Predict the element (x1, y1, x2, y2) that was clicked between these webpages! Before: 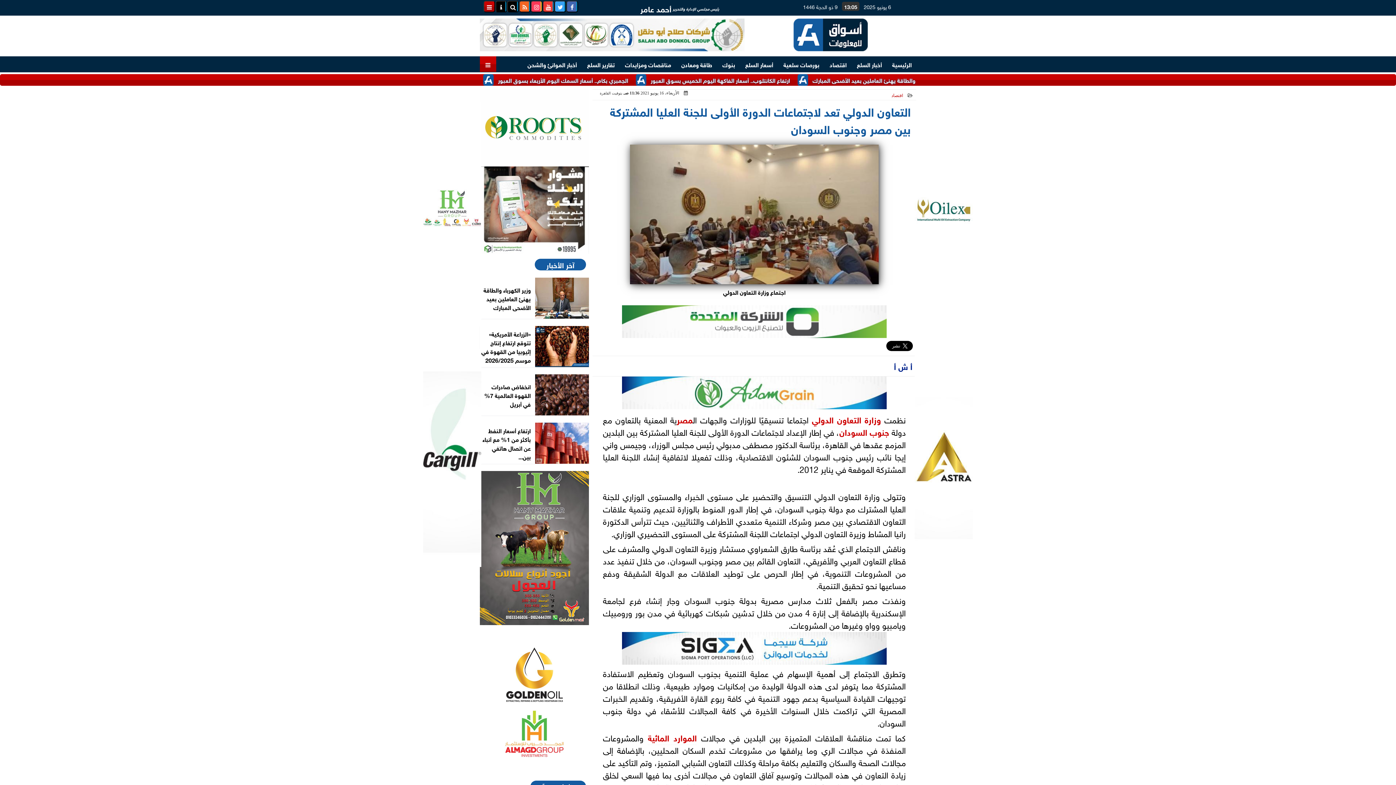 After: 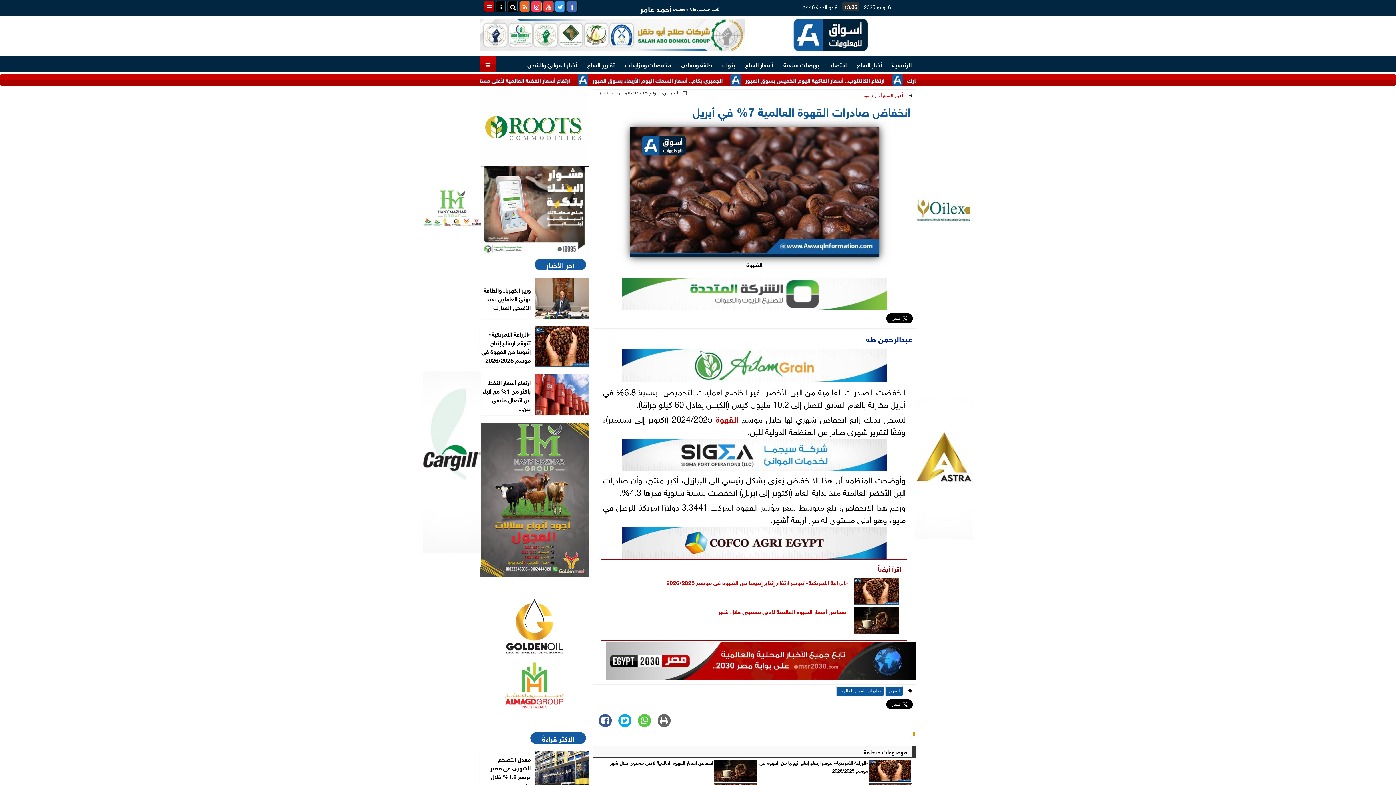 Action: label: انخفاض صادرات القهوة العالمية 7% في أبريل bbox: (480, 374, 589, 416)